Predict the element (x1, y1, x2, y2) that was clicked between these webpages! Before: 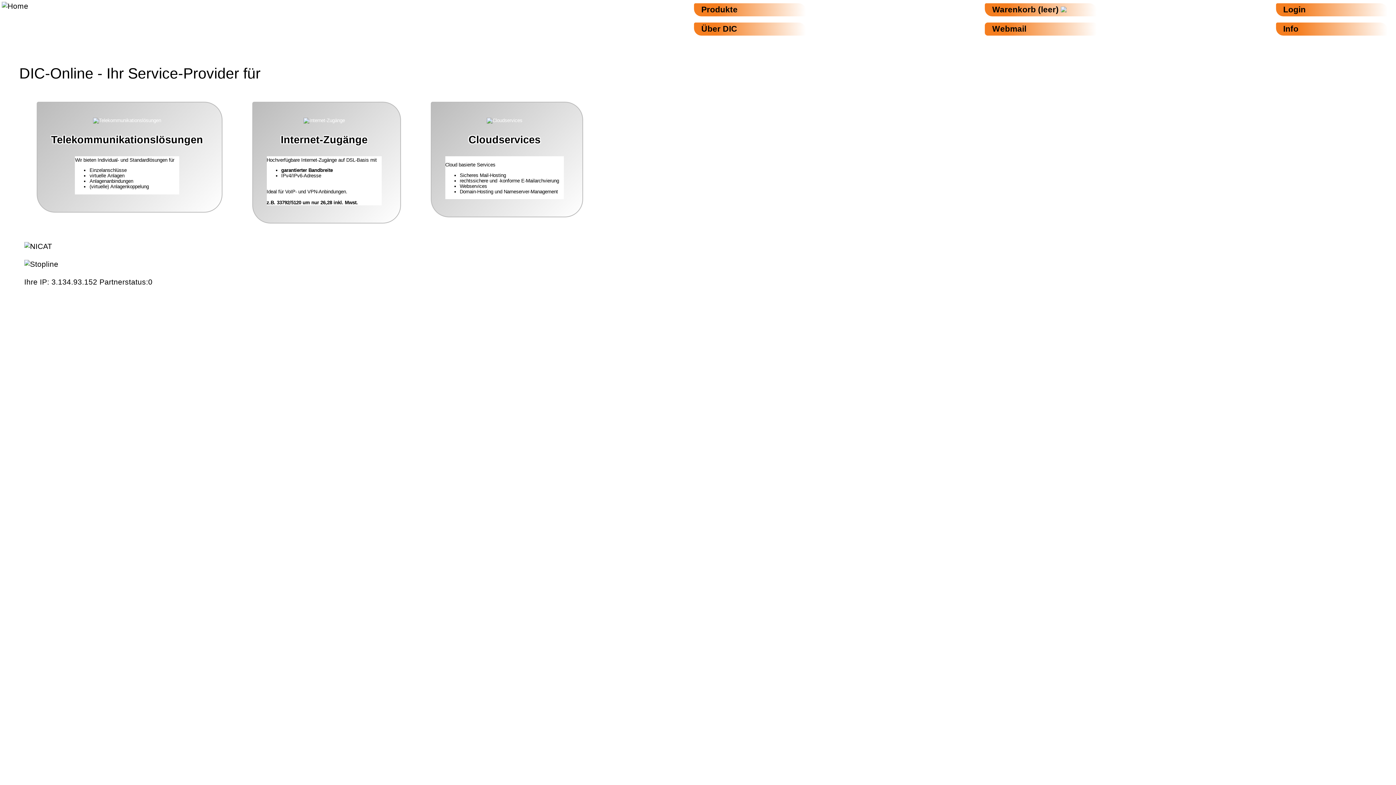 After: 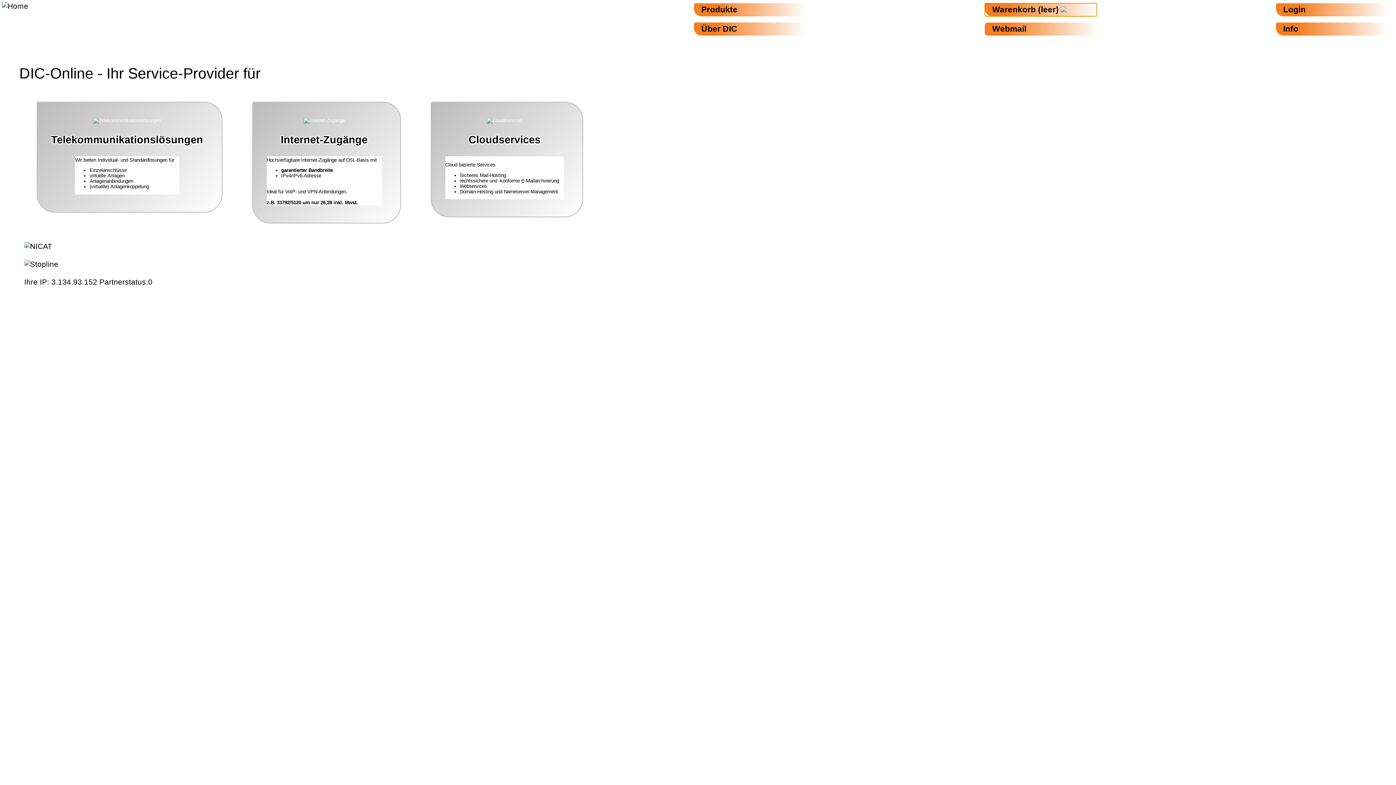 Action: bbox: (985, 3, 1097, 16) label: Warenkorb (leer) 